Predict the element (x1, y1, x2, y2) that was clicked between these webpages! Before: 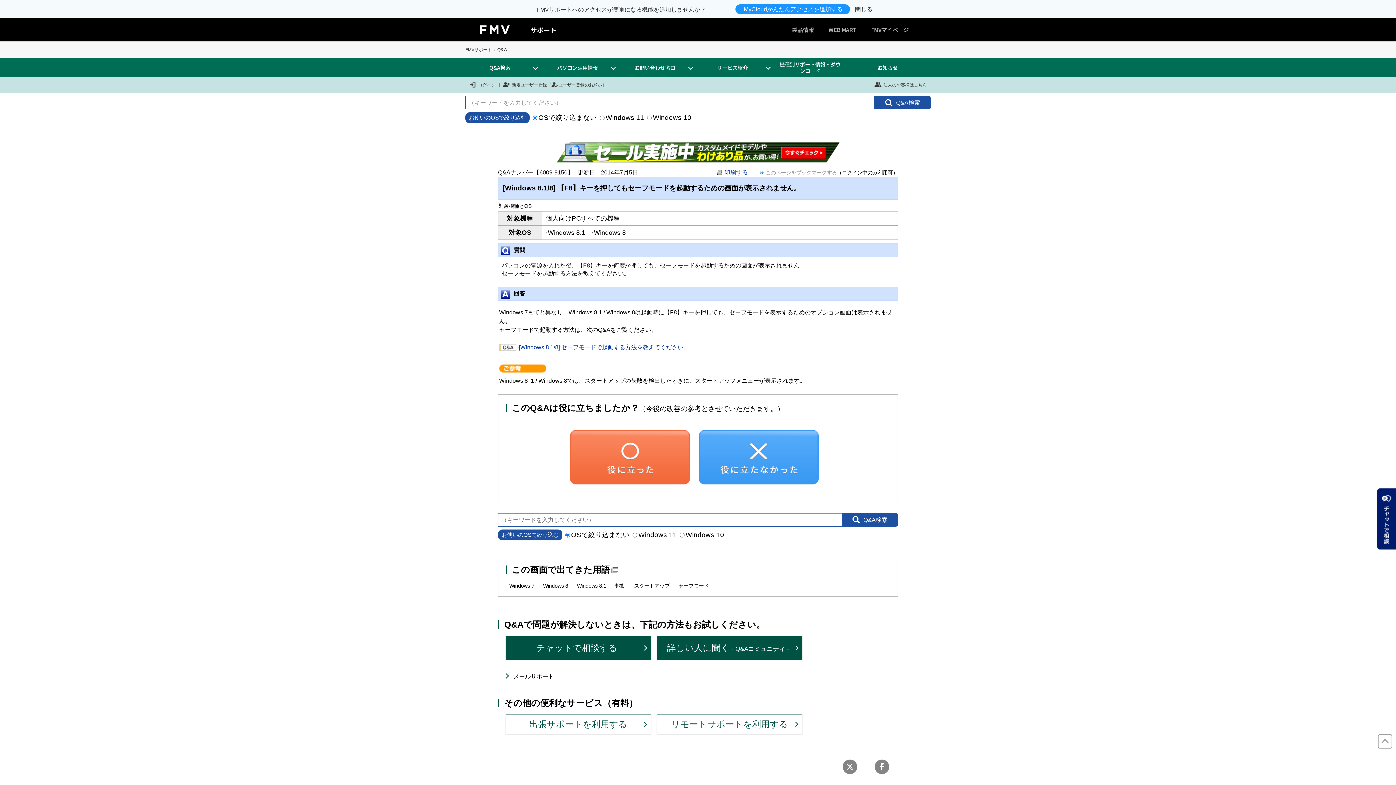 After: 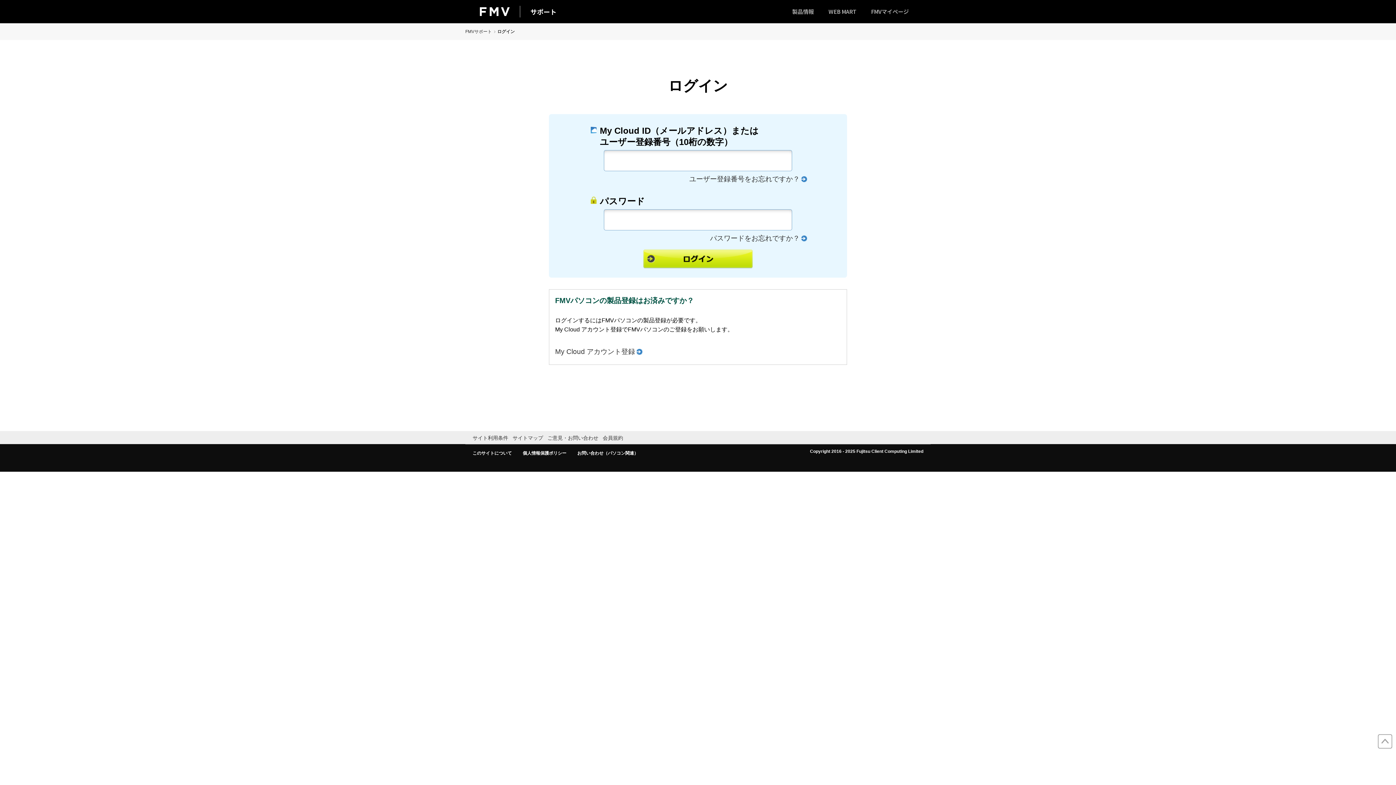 Action: label: ログイン bbox: (469, 61, 495, 72)